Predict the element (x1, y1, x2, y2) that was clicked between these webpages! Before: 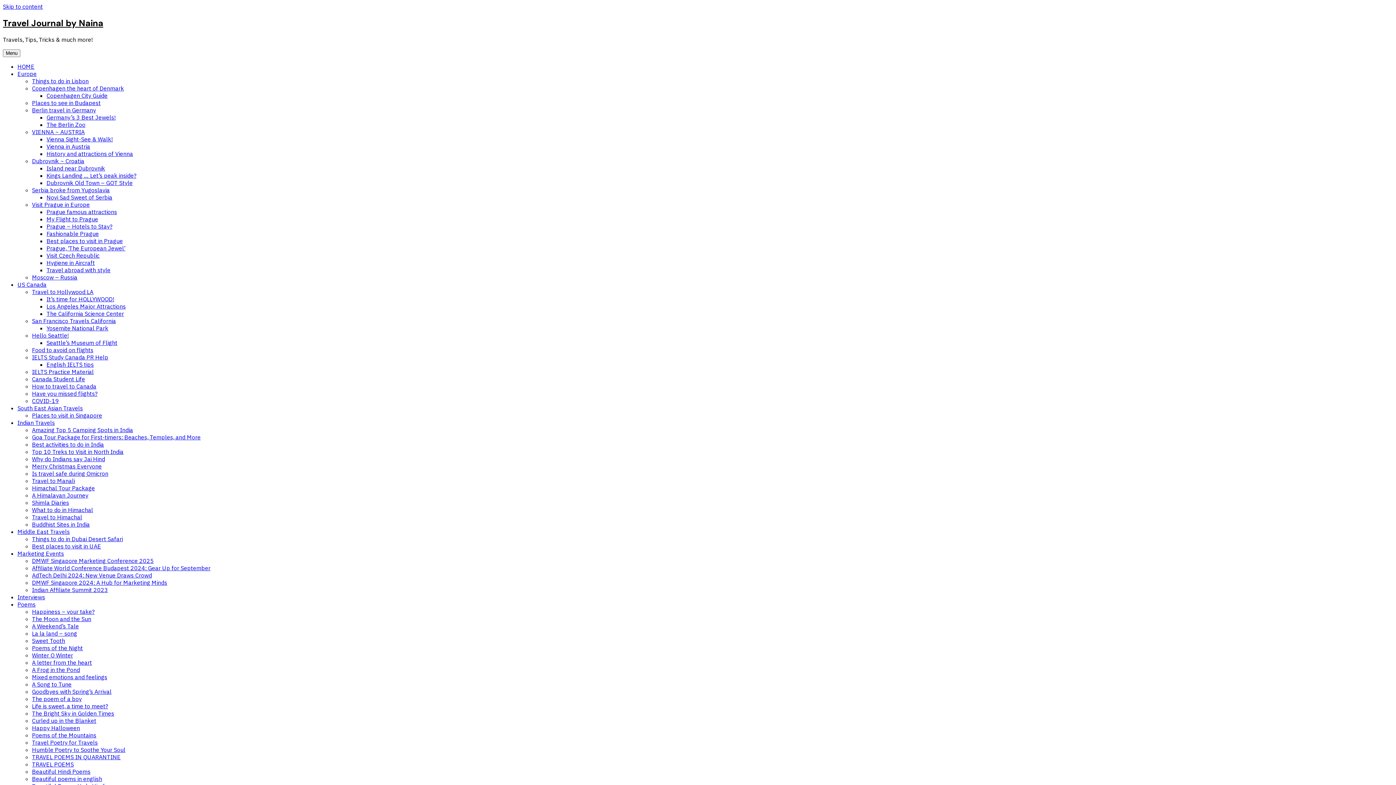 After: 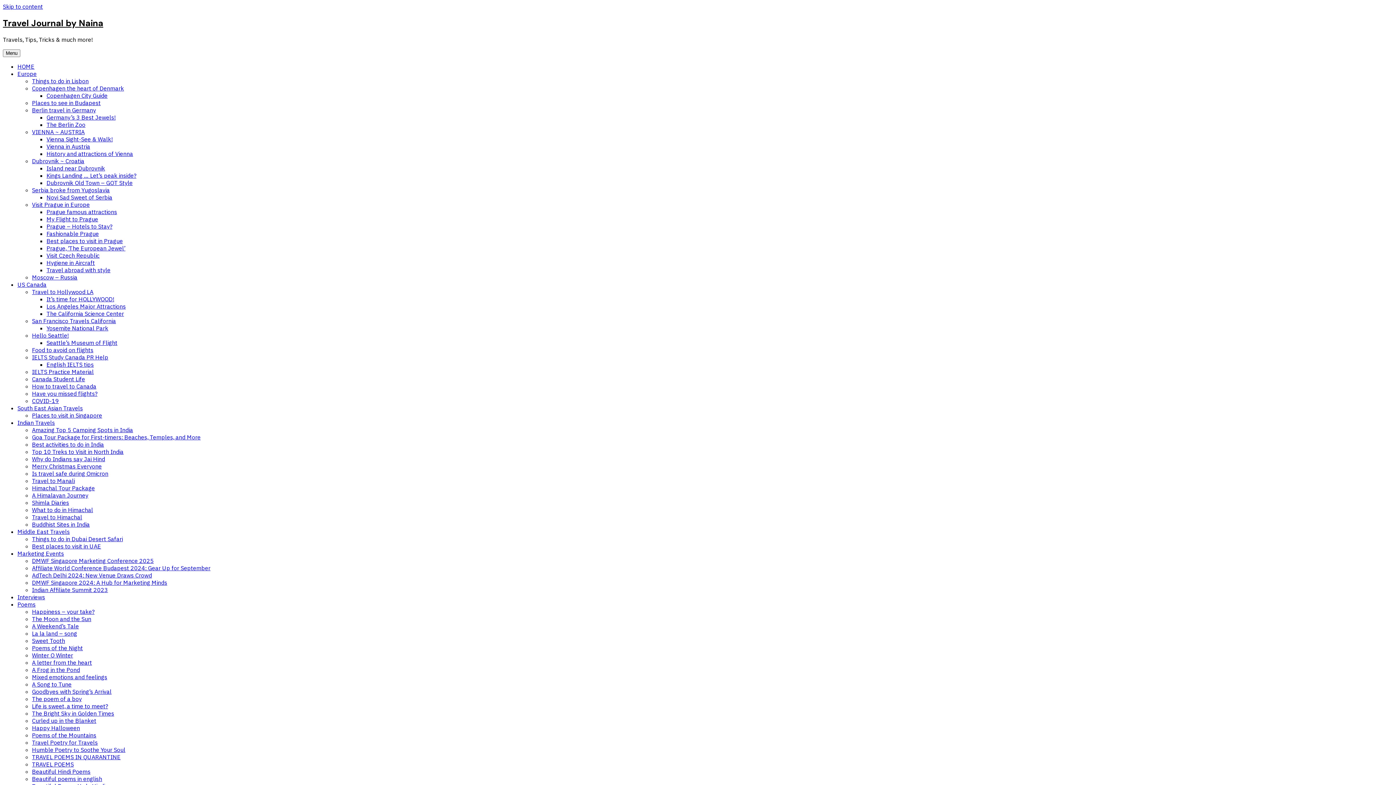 Action: label: Travel abroad with style bbox: (46, 266, 110, 273)